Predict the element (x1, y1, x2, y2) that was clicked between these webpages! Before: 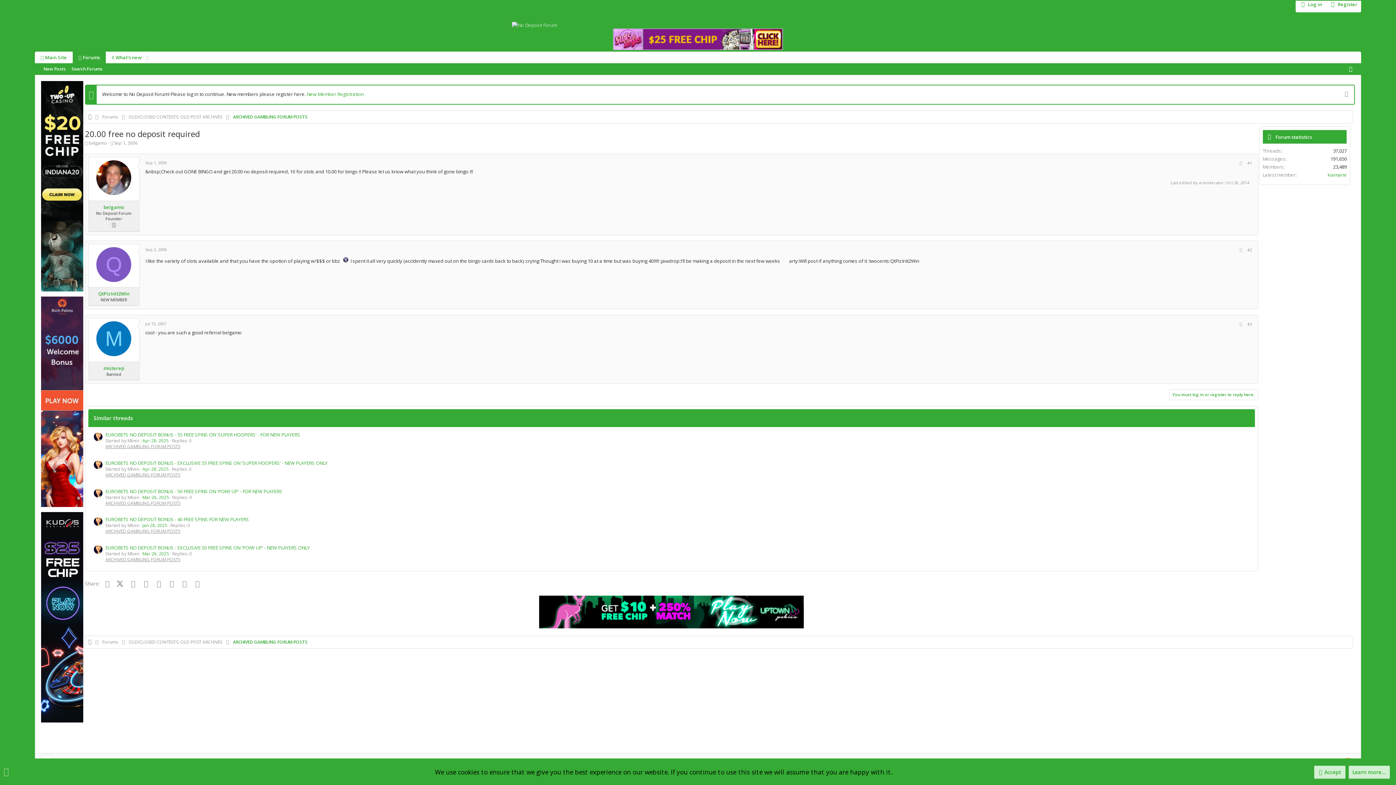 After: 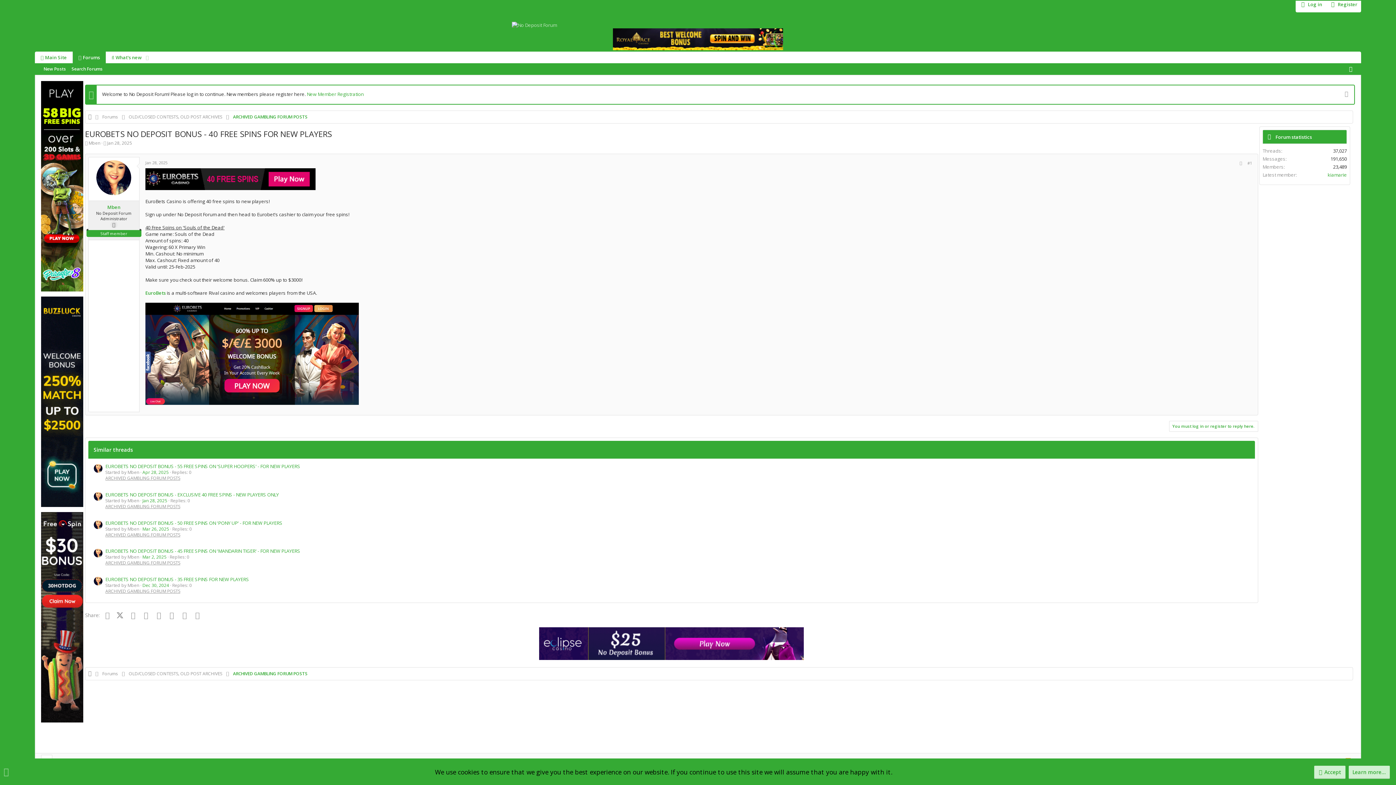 Action: label: EUROBETS NO DEPOSIT BONUS - 40 FREE SPINS FOR NEW PLAYERS bbox: (105, 516, 249, 522)